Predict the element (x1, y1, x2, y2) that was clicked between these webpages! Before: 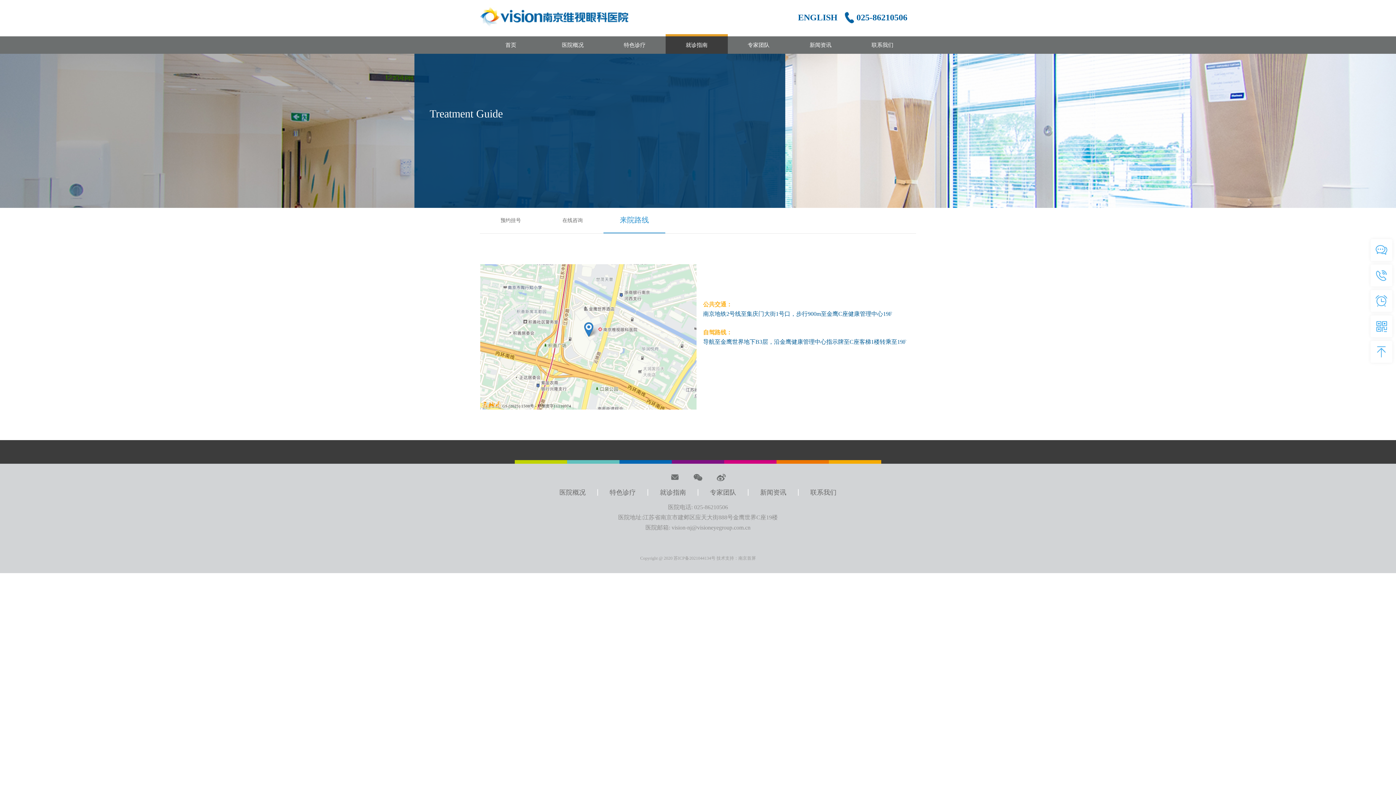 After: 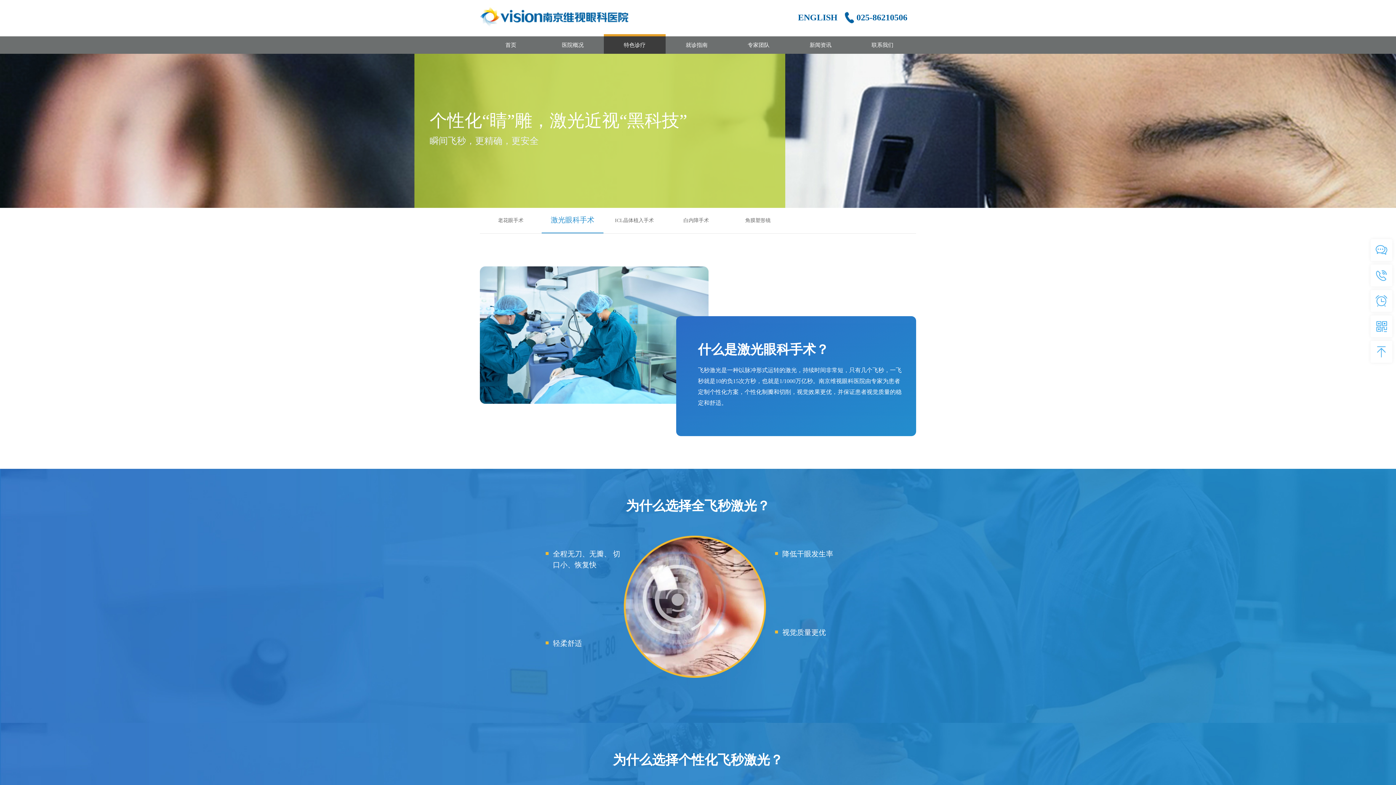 Action: bbox: (598, 489, 648, 496) label: 特色诊疗